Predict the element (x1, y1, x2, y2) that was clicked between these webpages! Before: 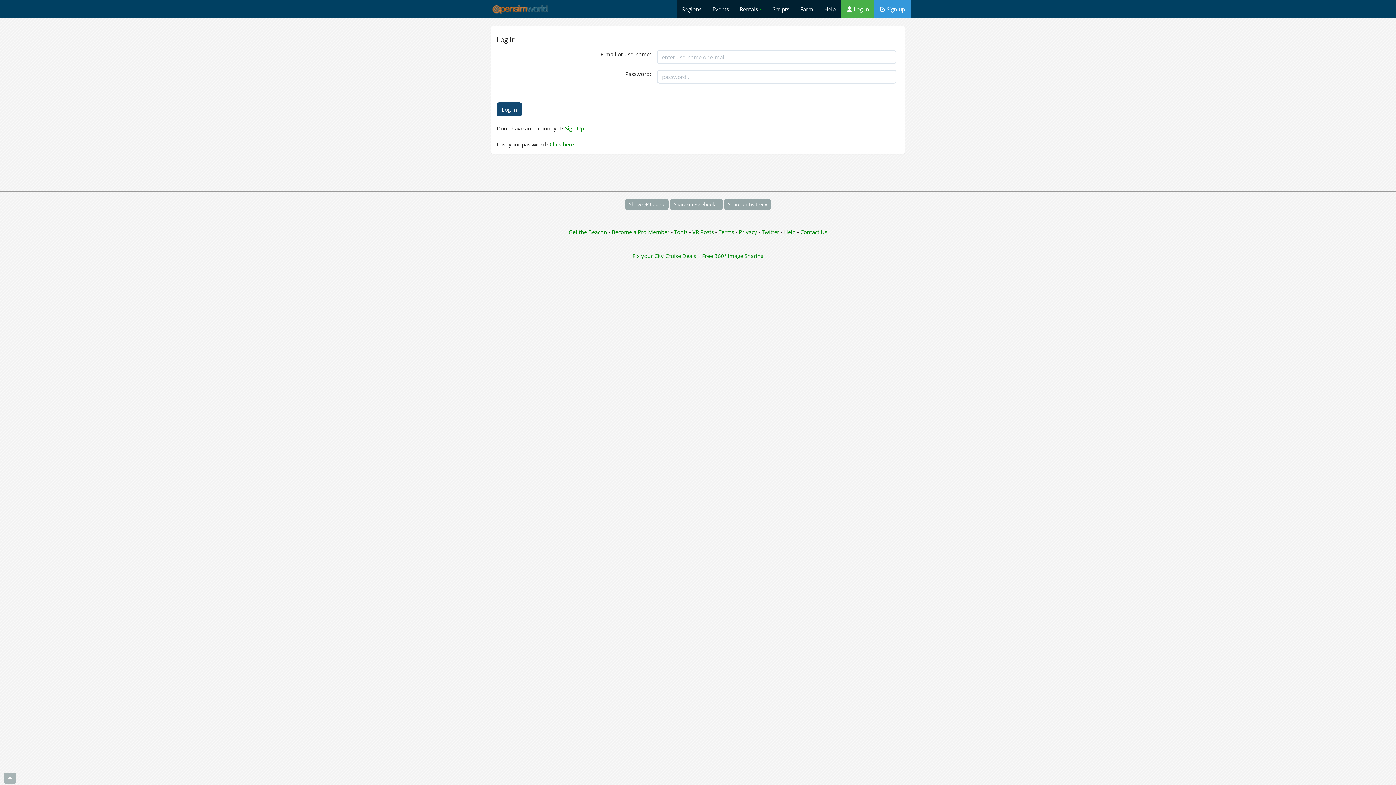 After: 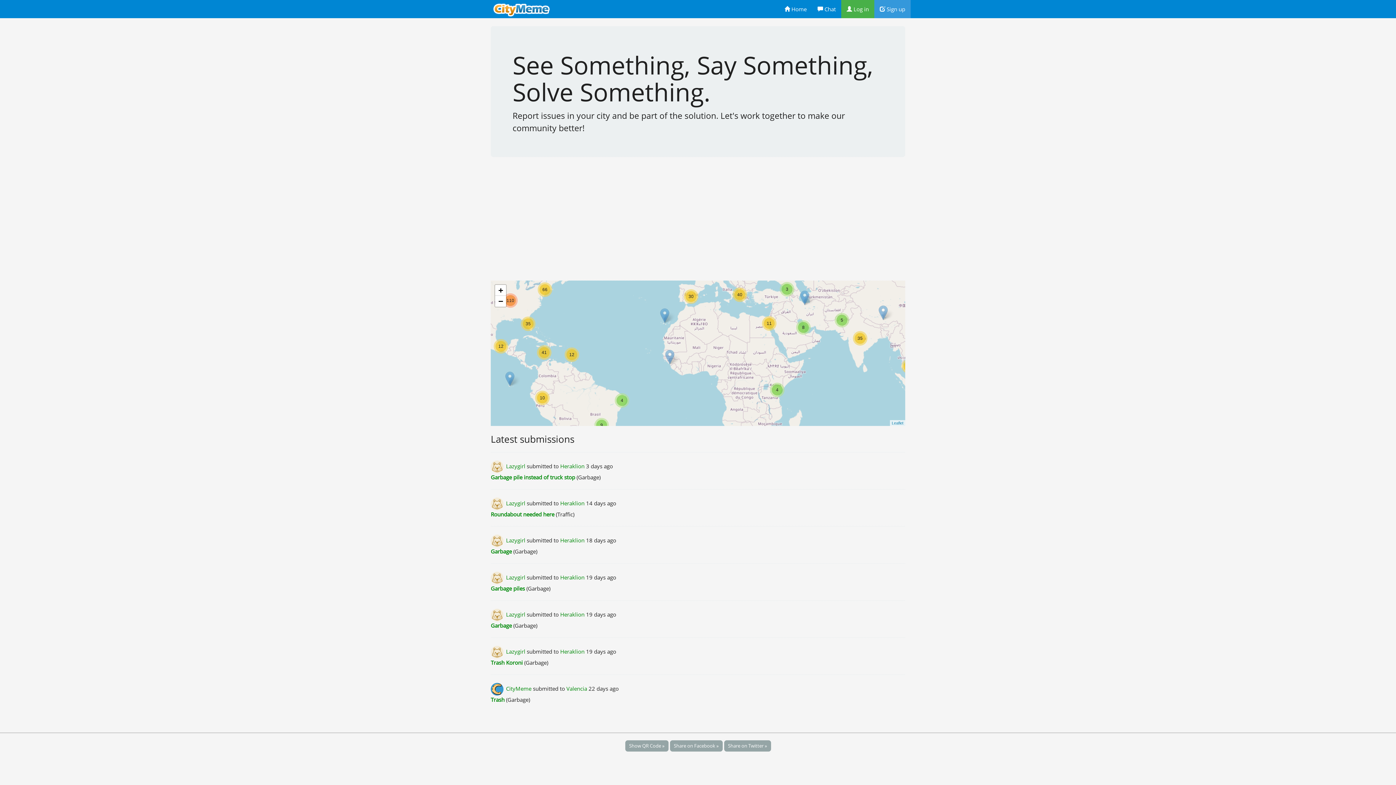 Action: bbox: (632, 252, 664, 259) label: Fix your City